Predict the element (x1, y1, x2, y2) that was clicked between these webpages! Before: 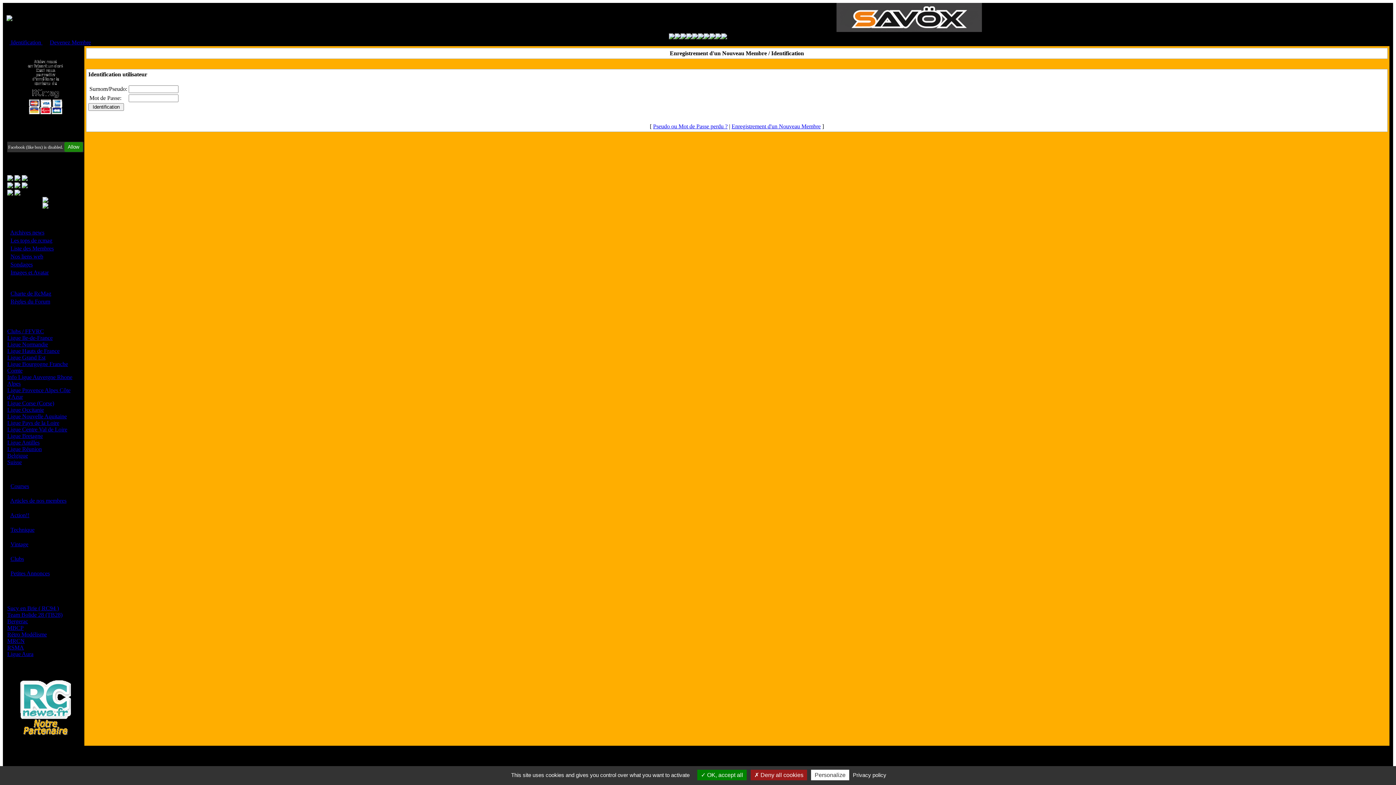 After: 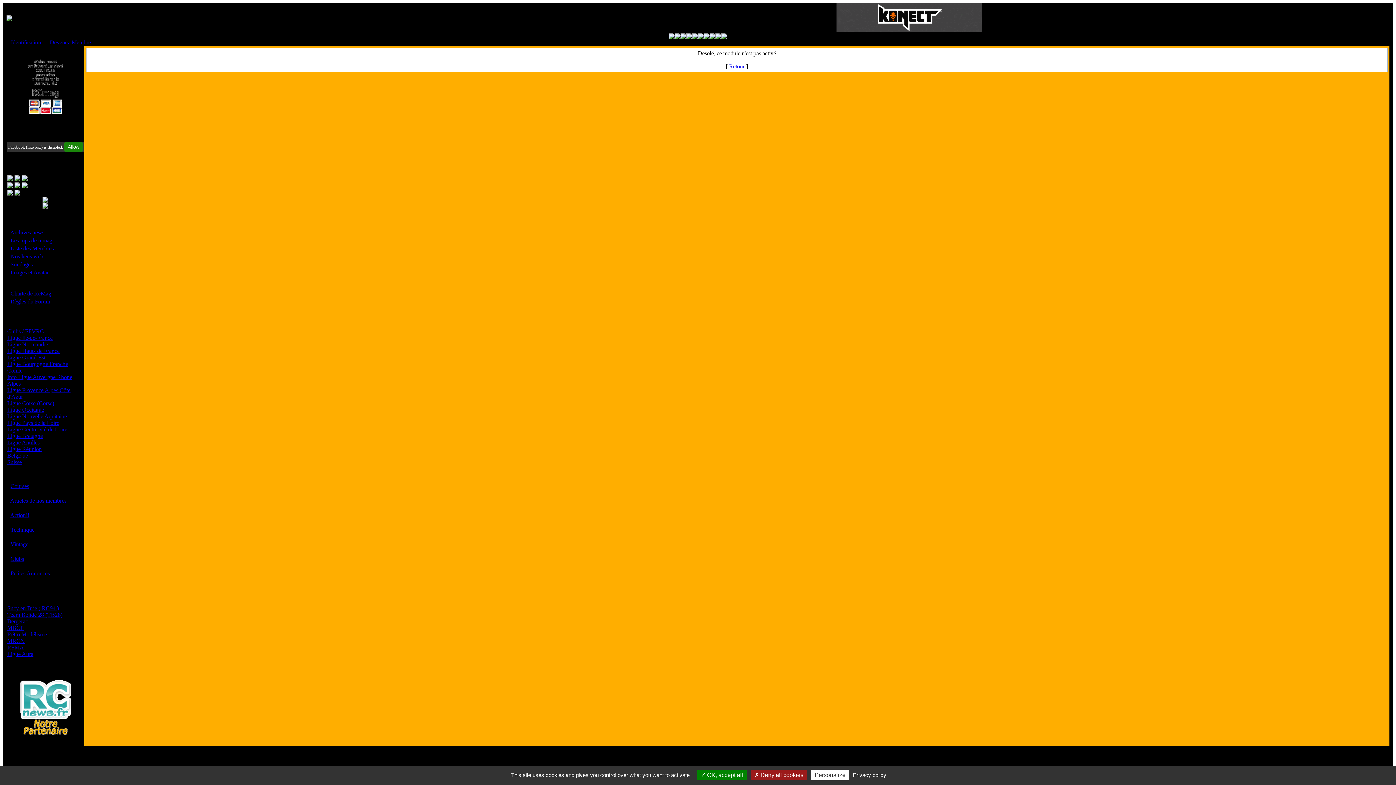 Action: bbox: (7, 183, 13, 189)